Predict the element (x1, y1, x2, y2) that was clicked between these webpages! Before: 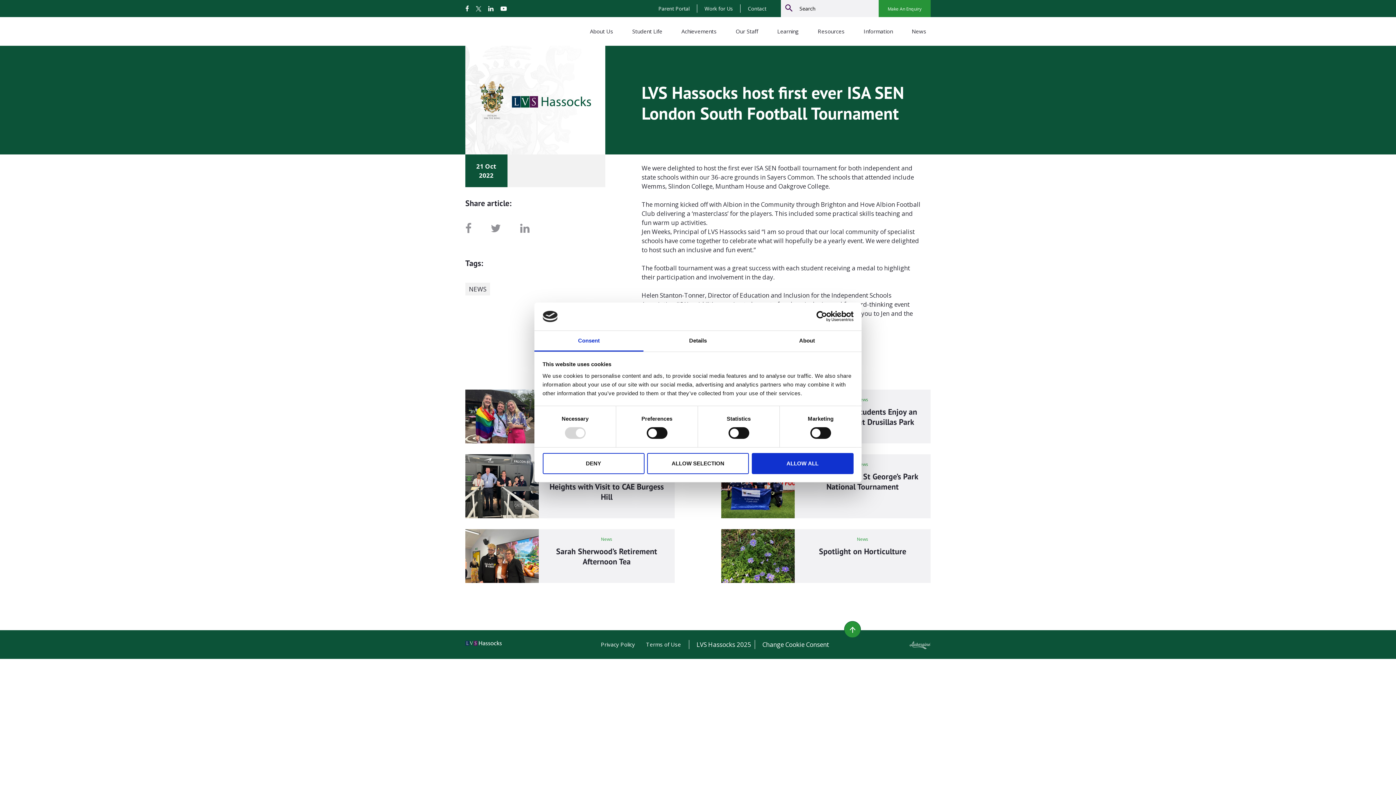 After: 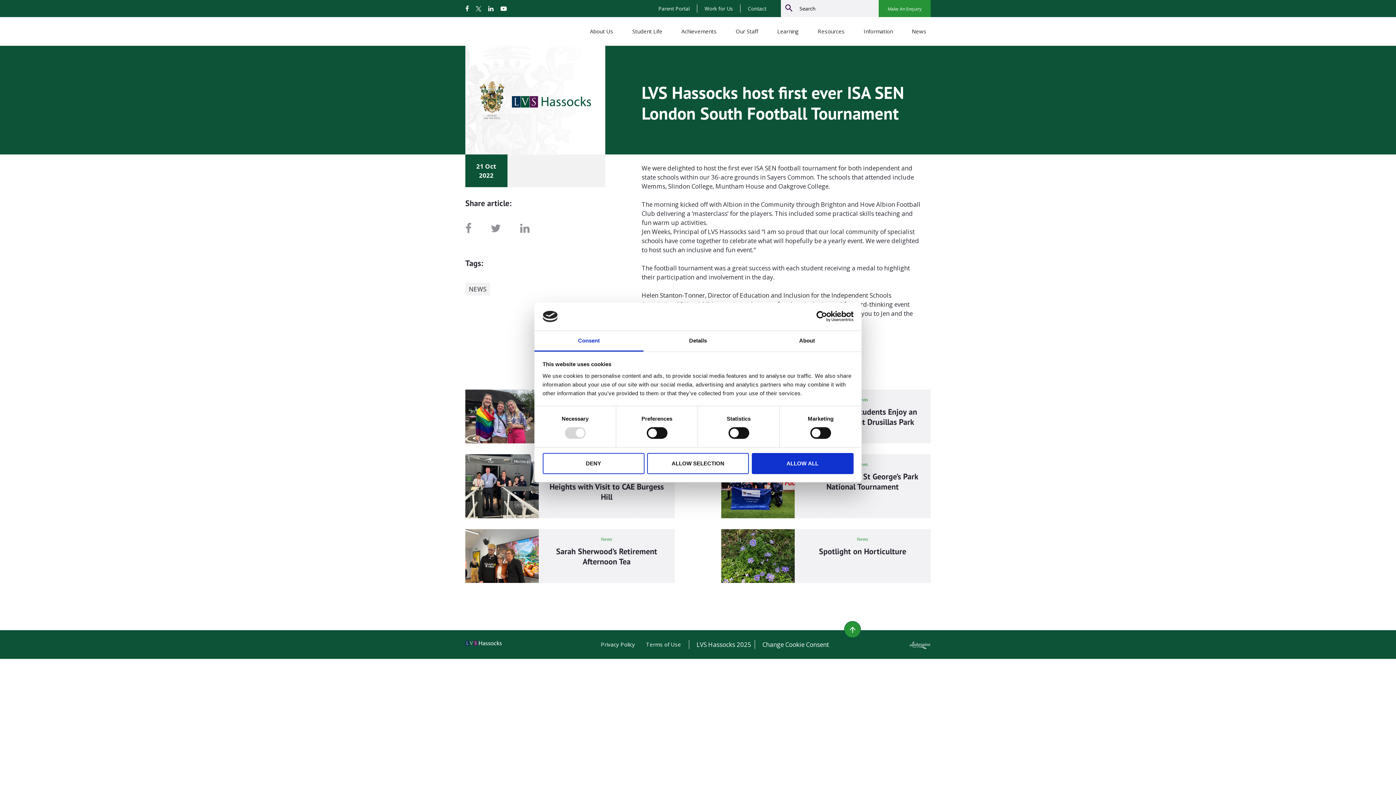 Action: bbox: (465, 4, 469, 12)